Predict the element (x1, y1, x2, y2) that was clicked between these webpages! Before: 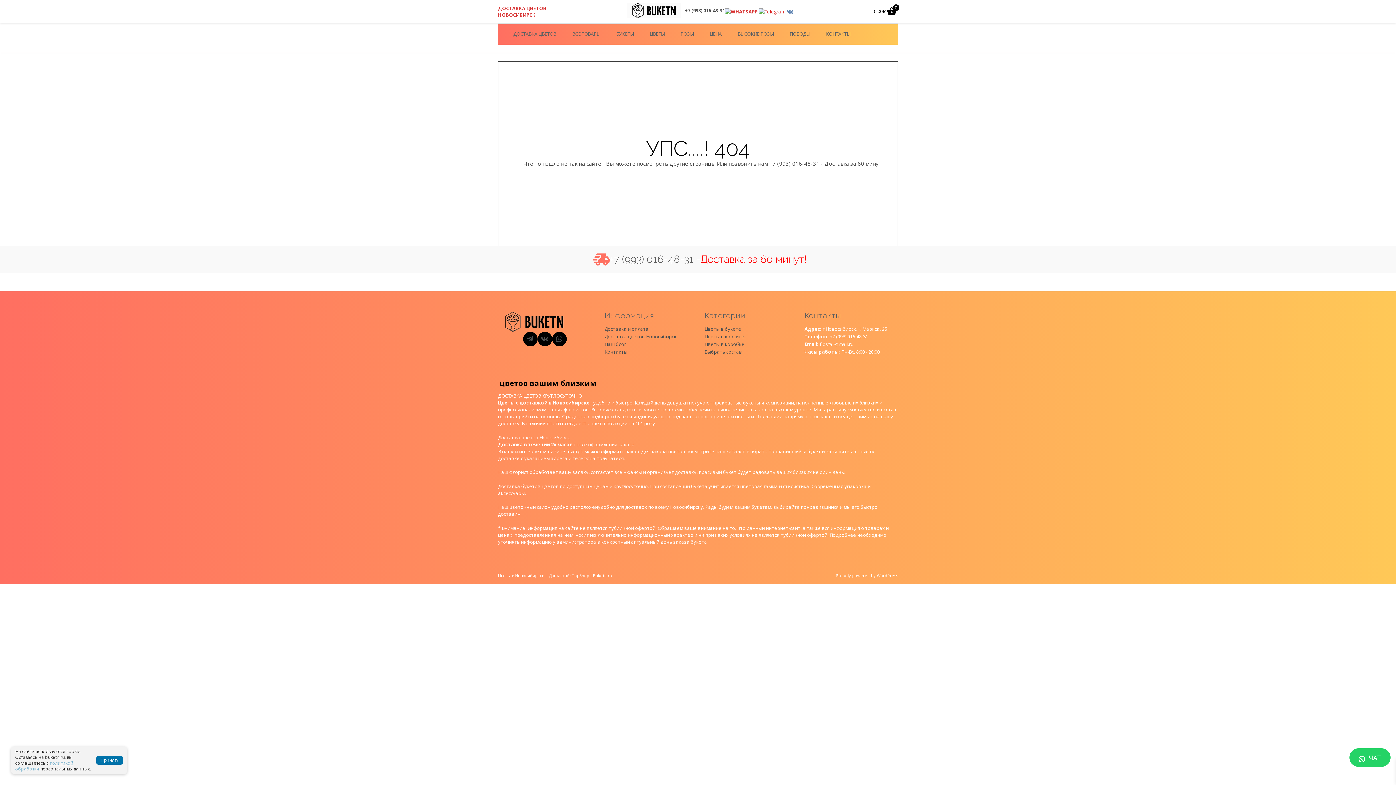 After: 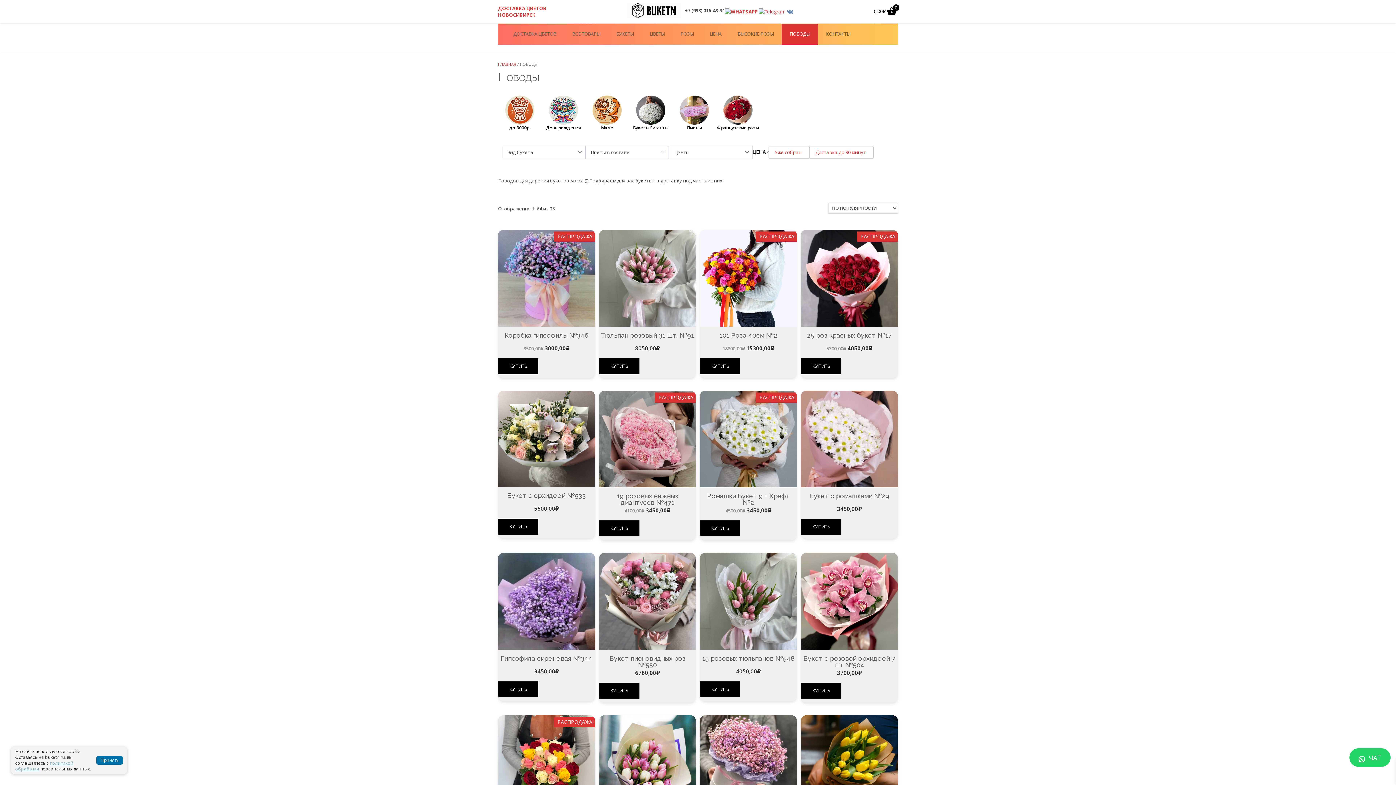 Action: label: ПОВОДЫ bbox: (781, 23, 818, 44)